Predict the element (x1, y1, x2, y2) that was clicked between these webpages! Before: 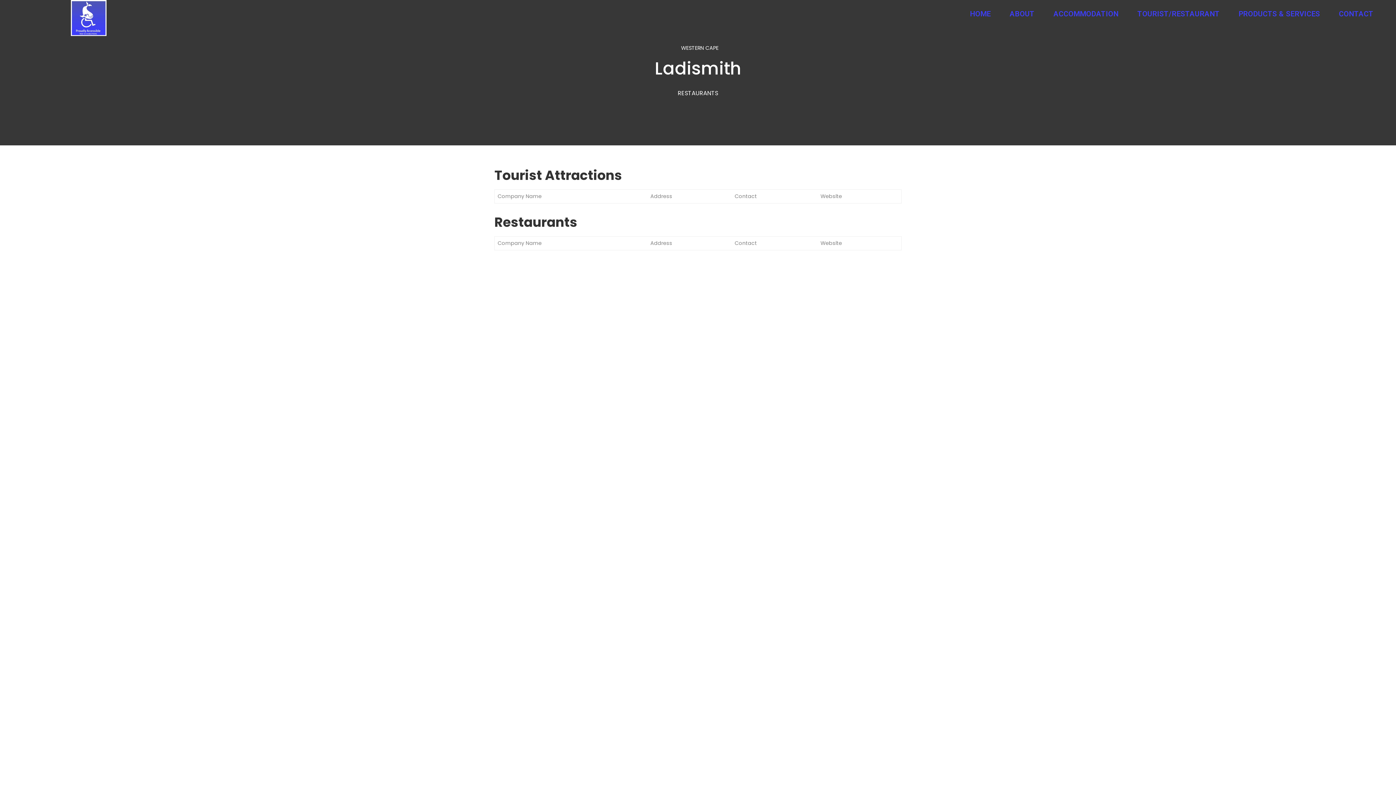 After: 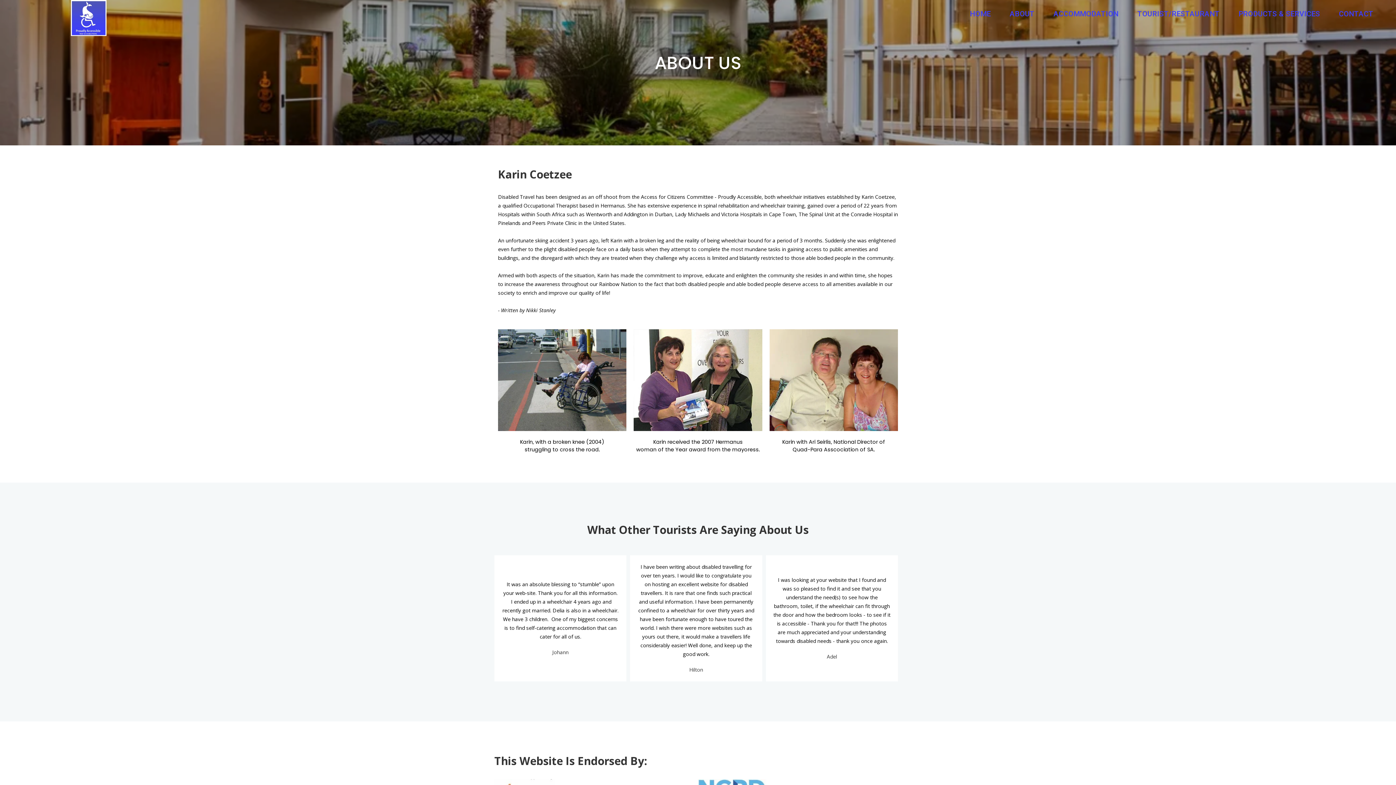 Action: bbox: (1004, 5, 1040, 22) label: ABOUT